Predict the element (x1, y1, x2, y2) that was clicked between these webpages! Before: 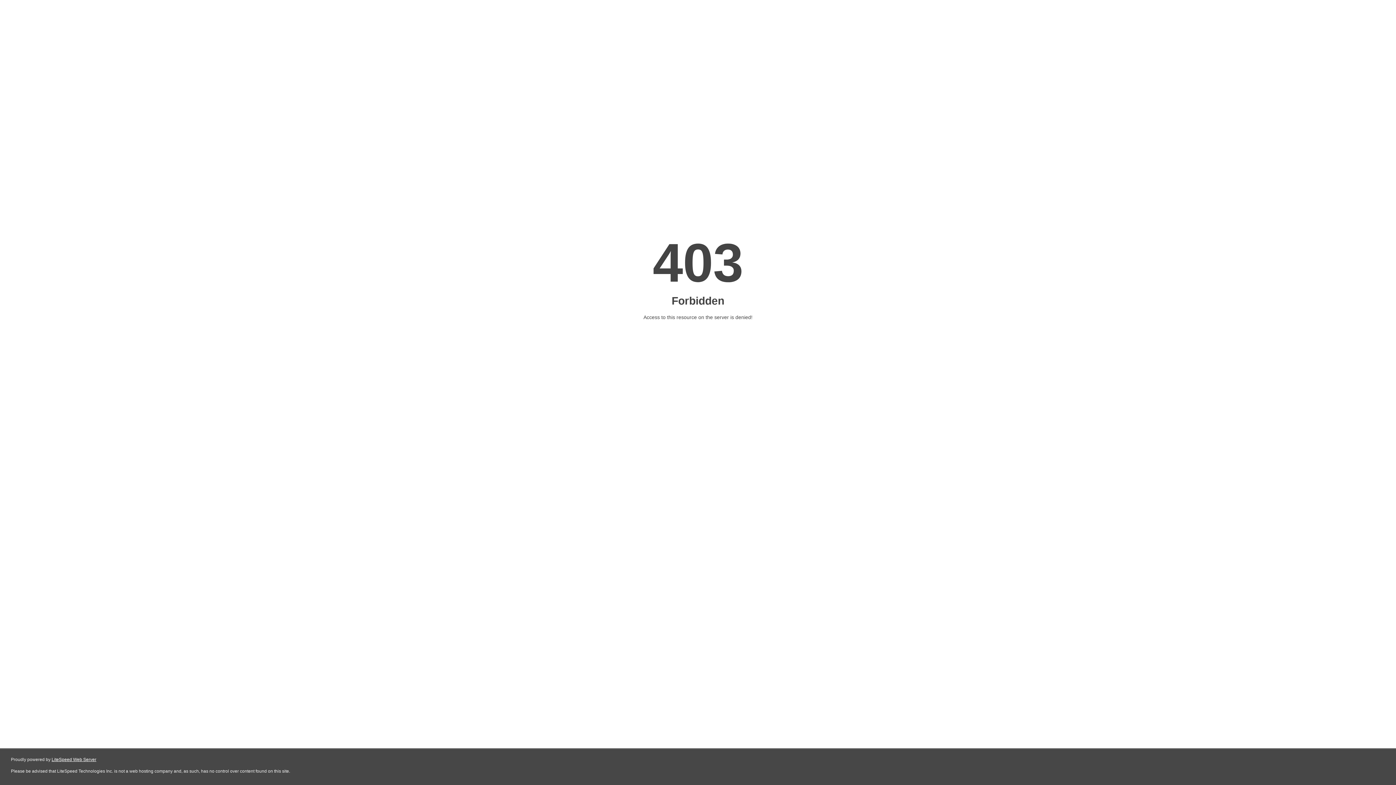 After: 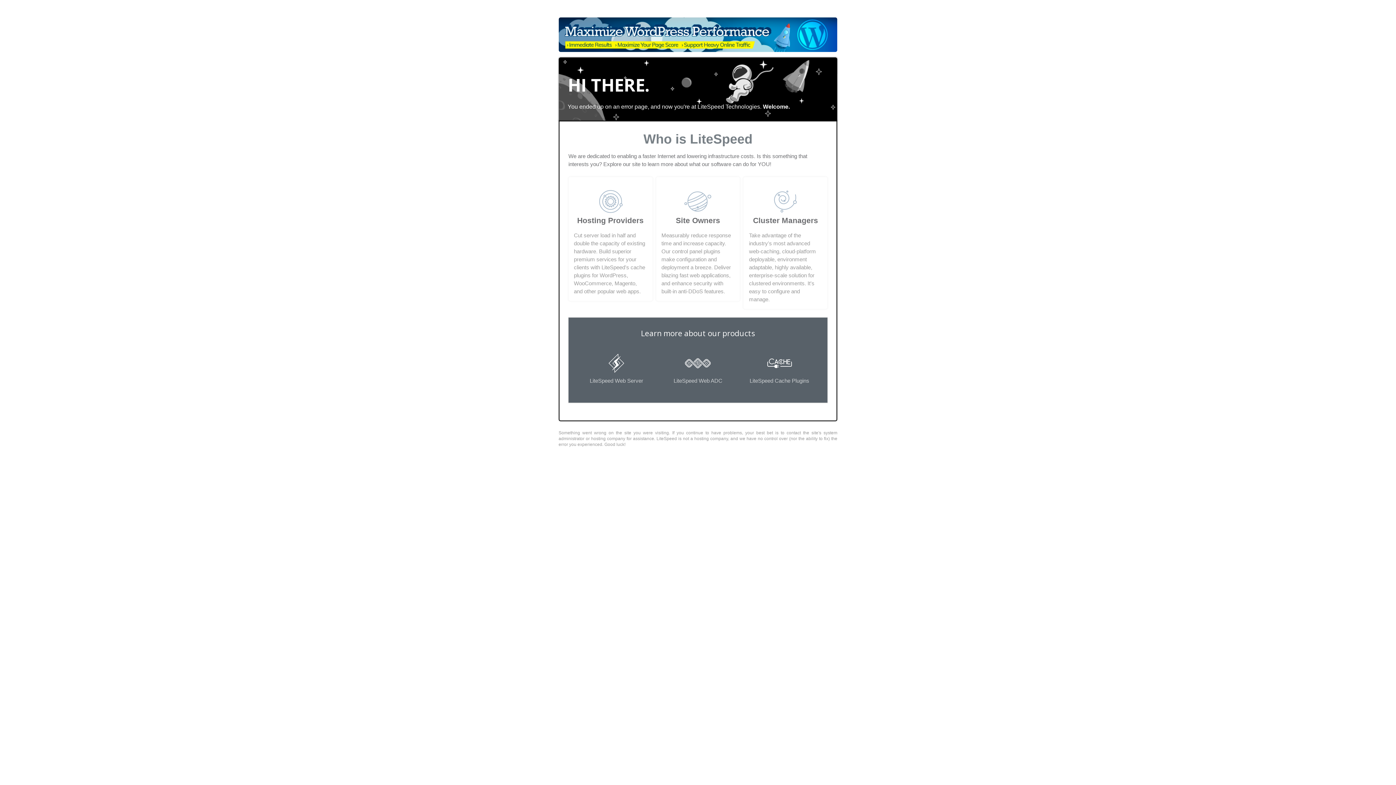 Action: label: LiteSpeed Web Server bbox: (51, 757, 96, 762)